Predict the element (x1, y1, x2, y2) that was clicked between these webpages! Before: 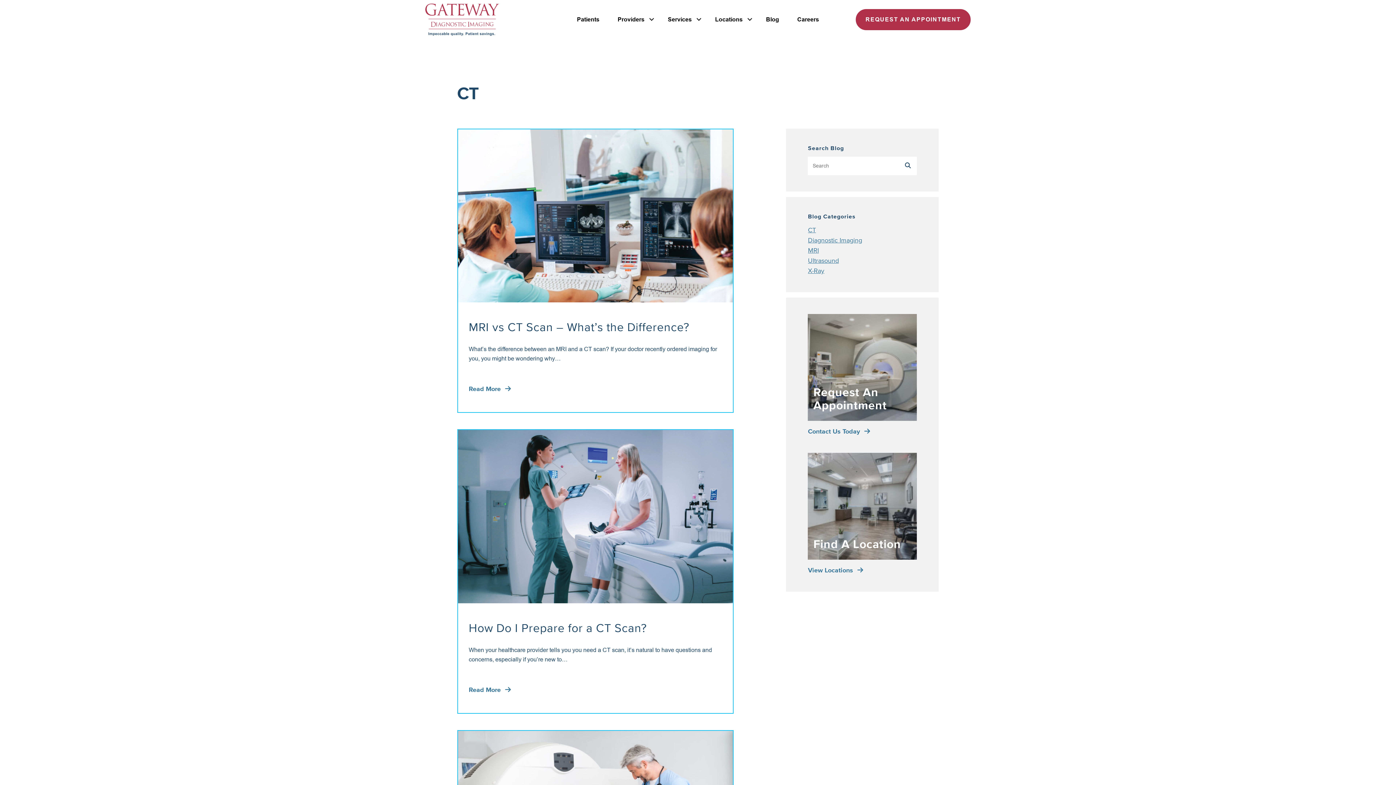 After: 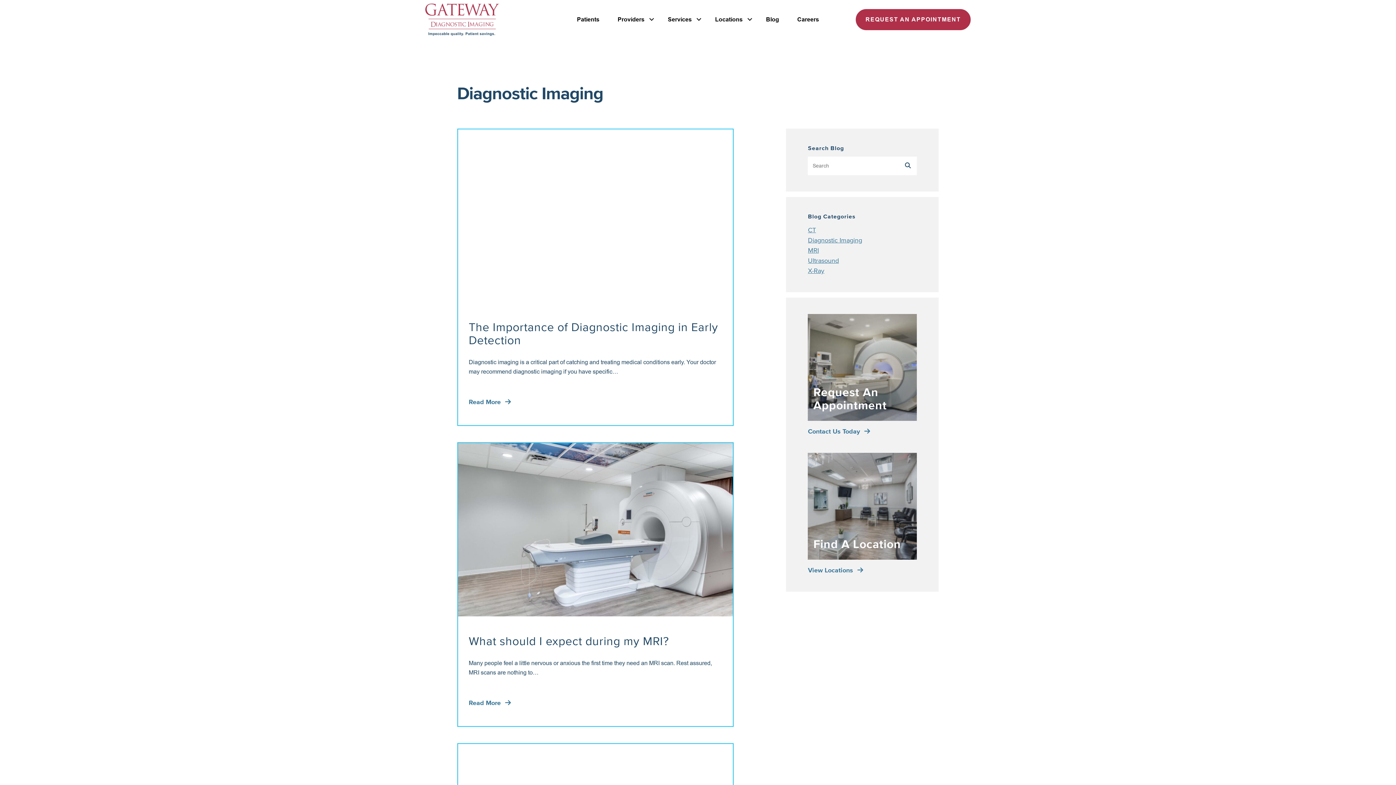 Action: bbox: (808, 236, 862, 243) label: Diagnostic Imaging